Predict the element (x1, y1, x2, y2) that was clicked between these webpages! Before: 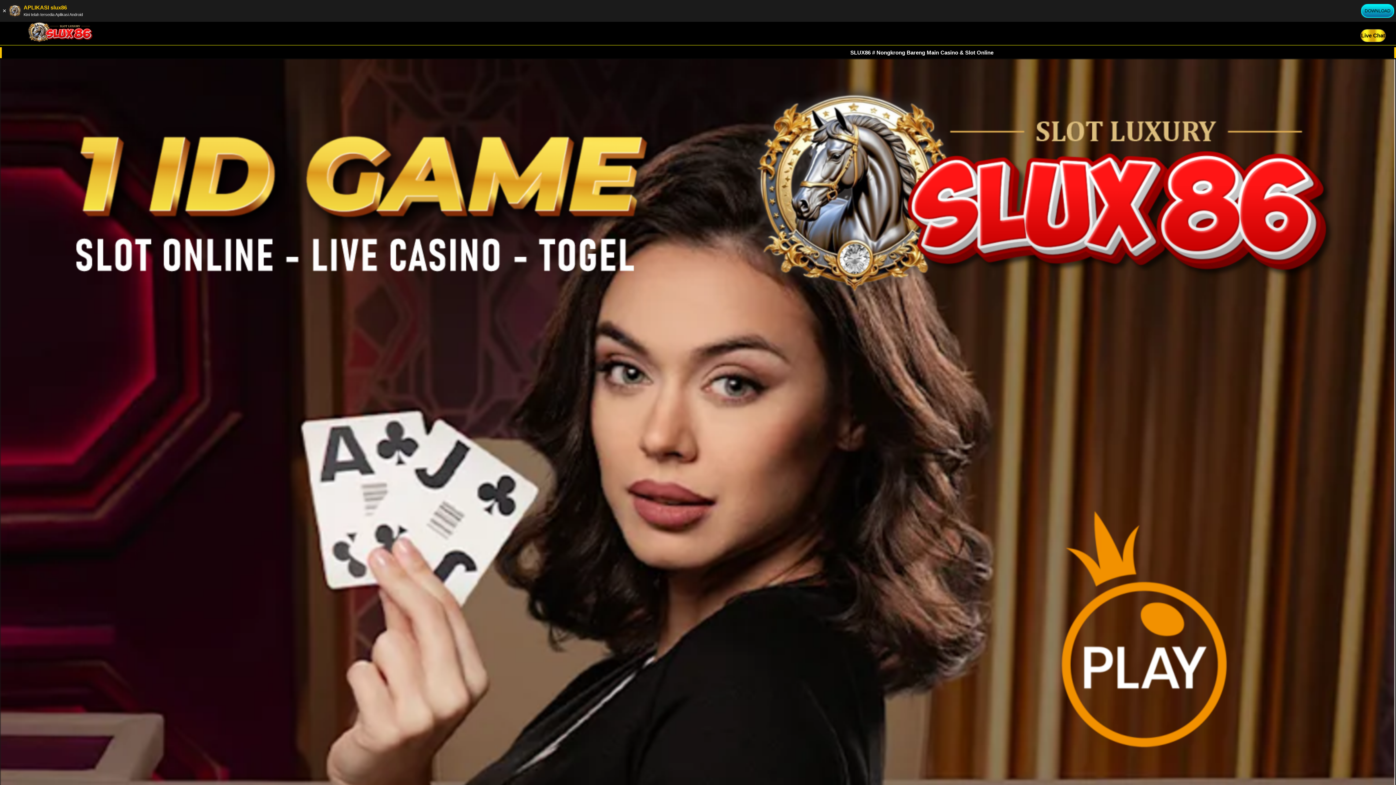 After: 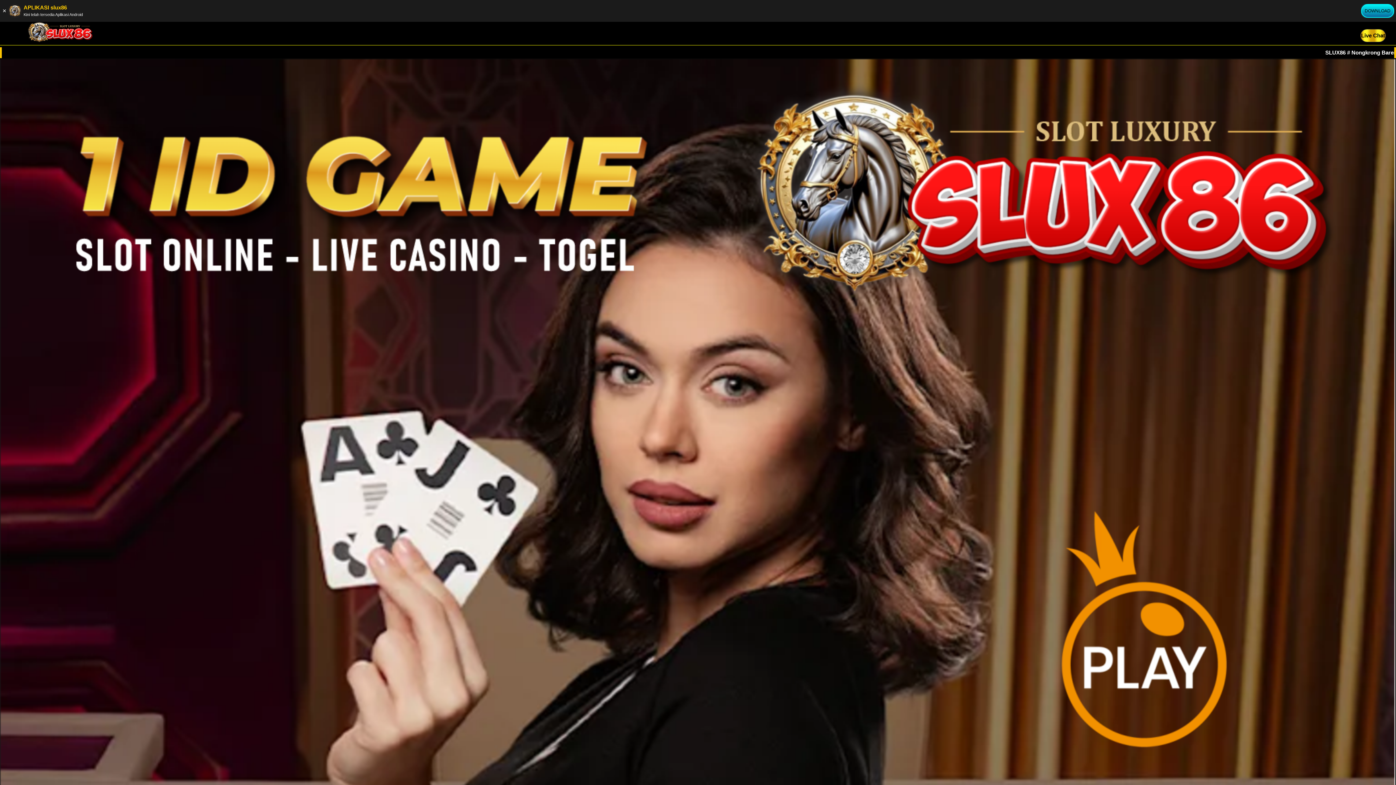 Action: bbox: (1361, 4, 1394, 17) label: DOWNLOAD